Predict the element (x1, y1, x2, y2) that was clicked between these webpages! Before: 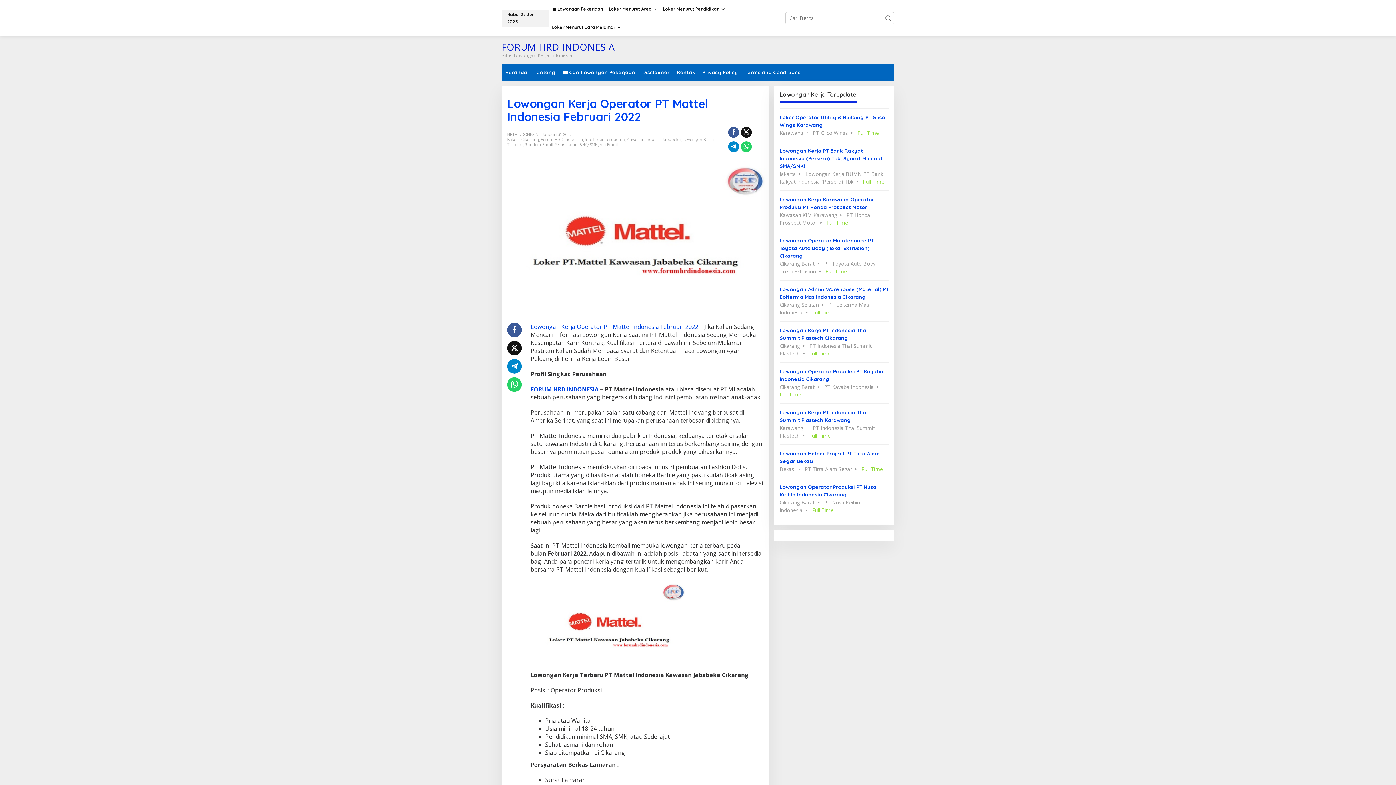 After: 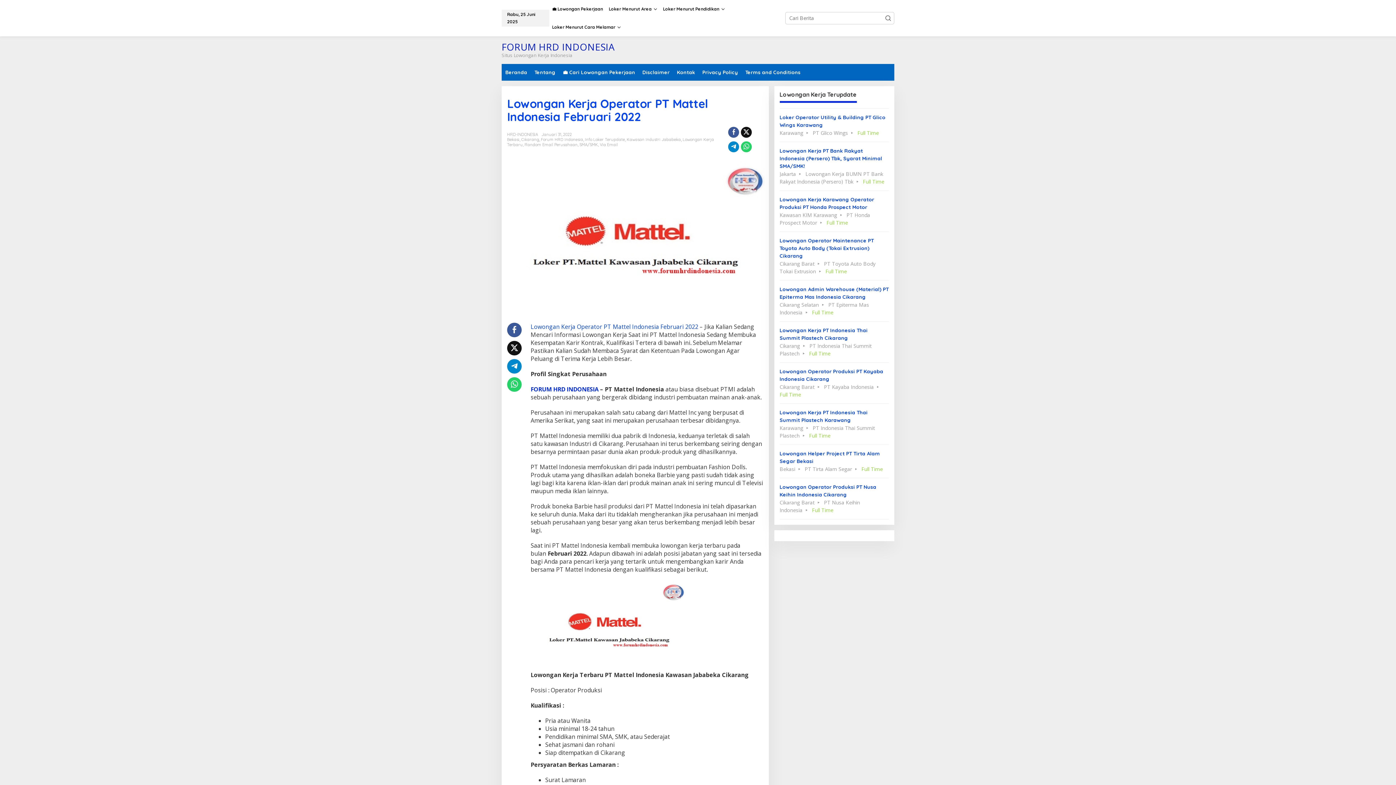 Action: bbox: (530, 385, 598, 393) label: FORUM HRD INDONESIA